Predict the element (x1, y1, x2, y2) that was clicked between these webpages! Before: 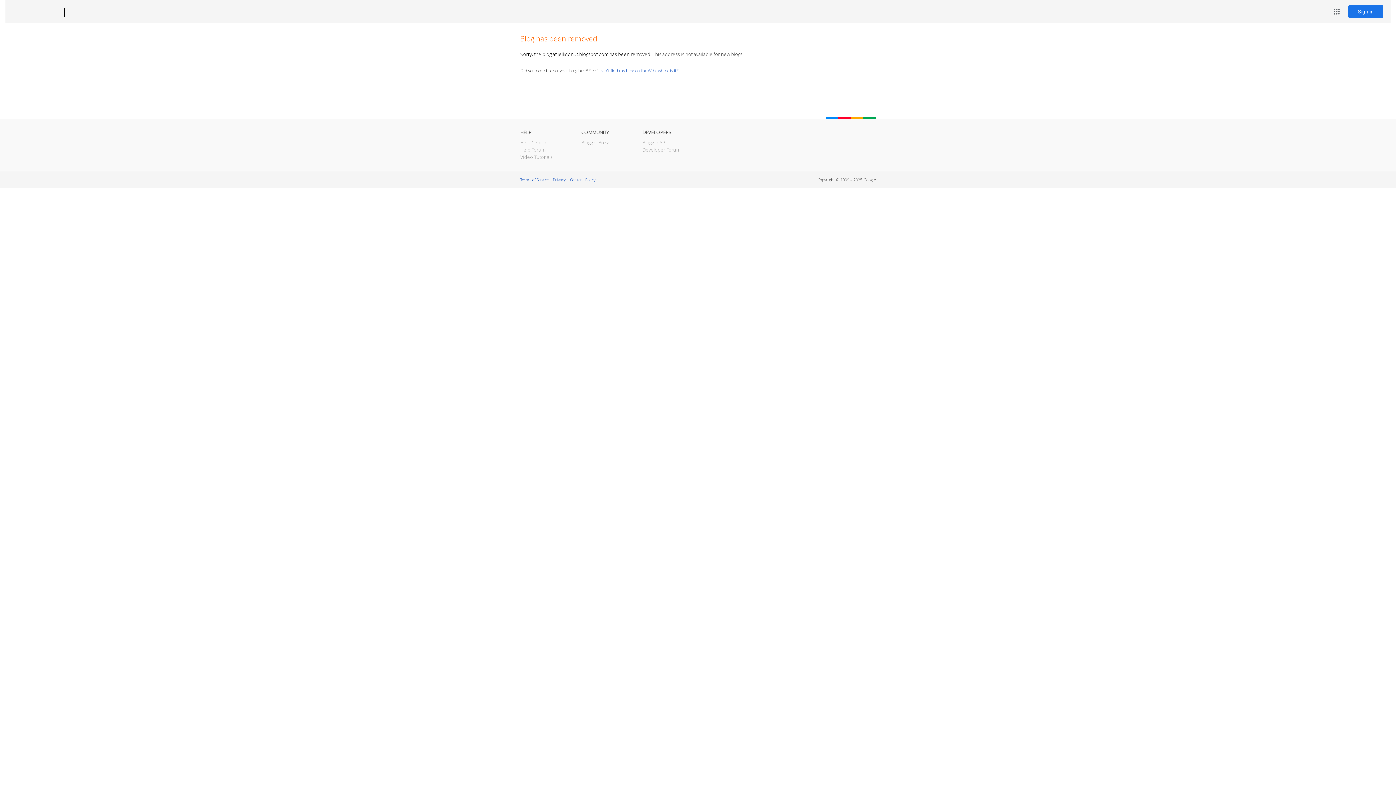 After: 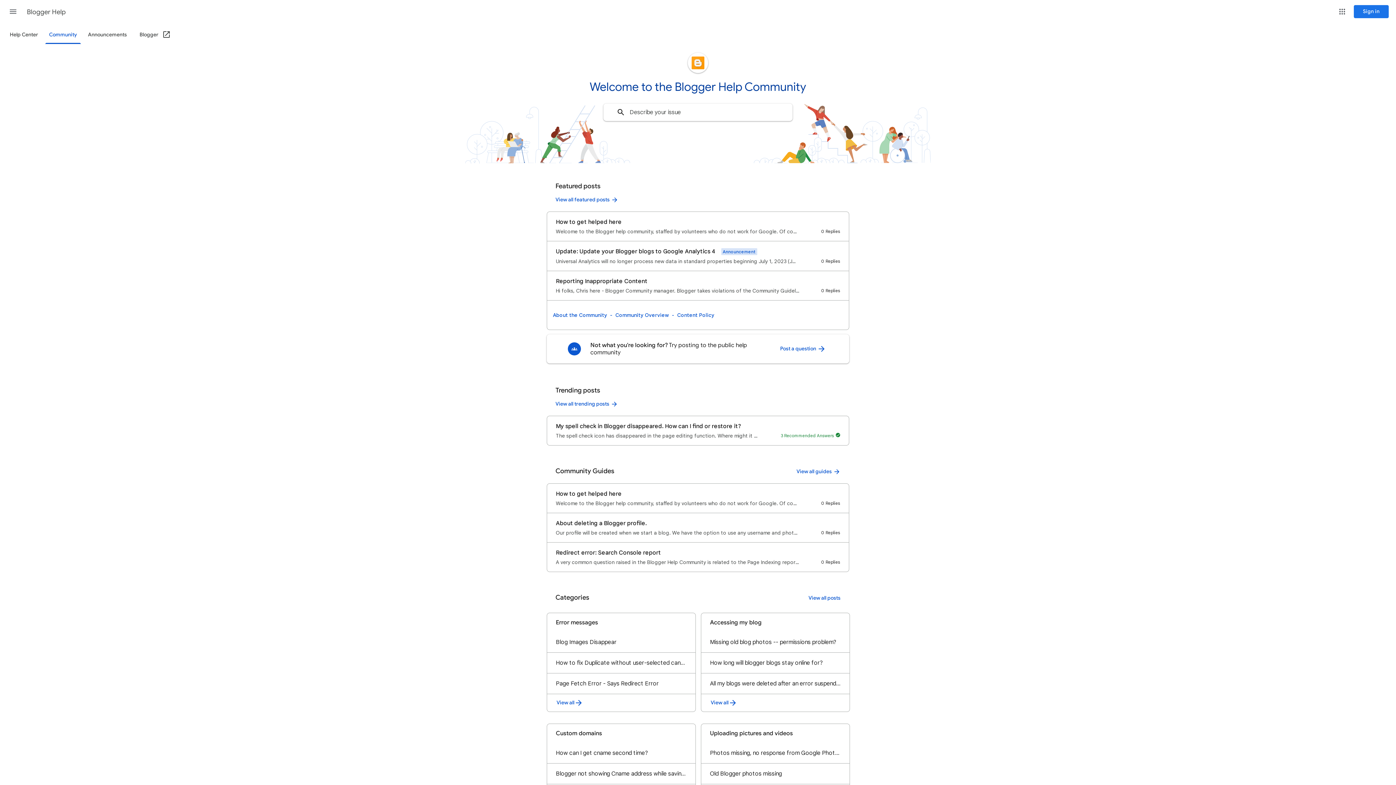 Action: label: Help Forum bbox: (520, 146, 545, 153)